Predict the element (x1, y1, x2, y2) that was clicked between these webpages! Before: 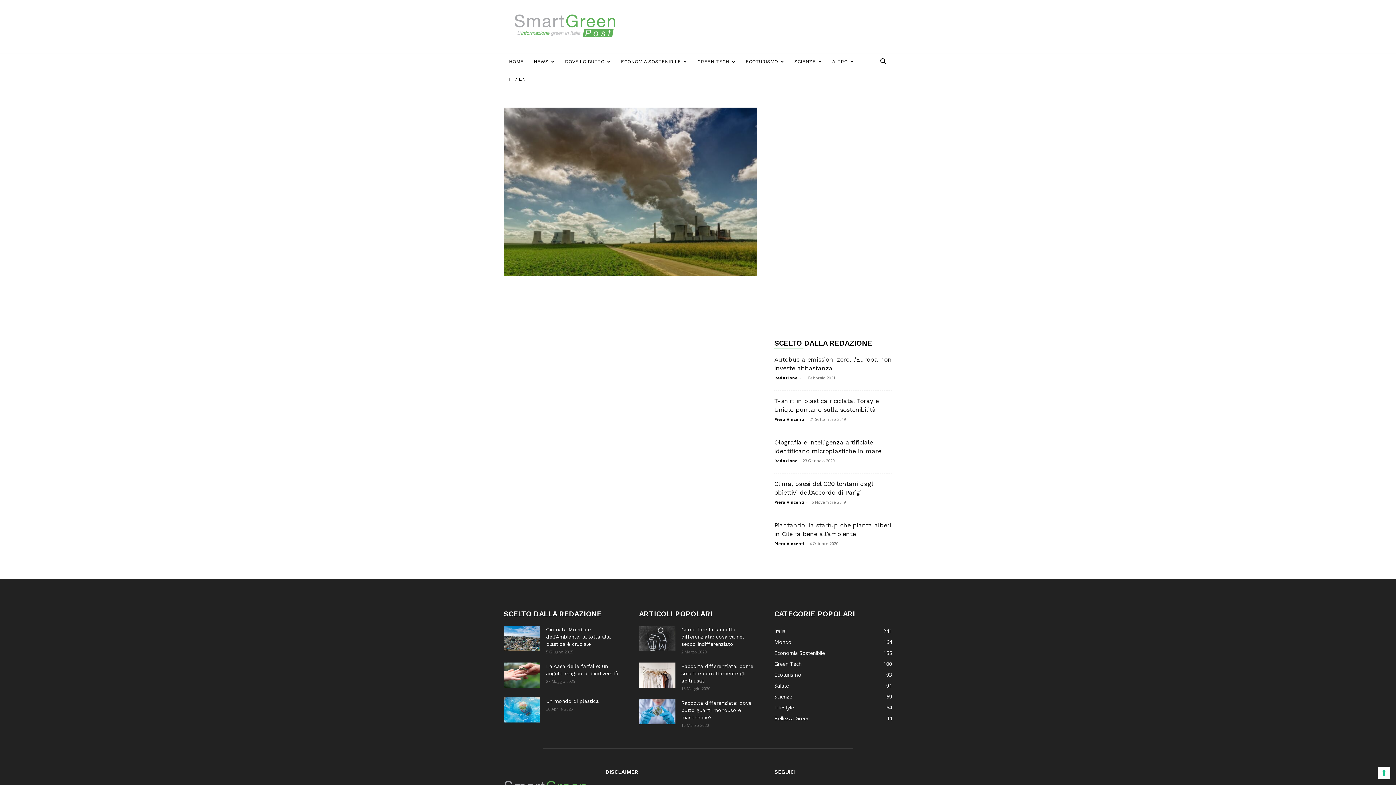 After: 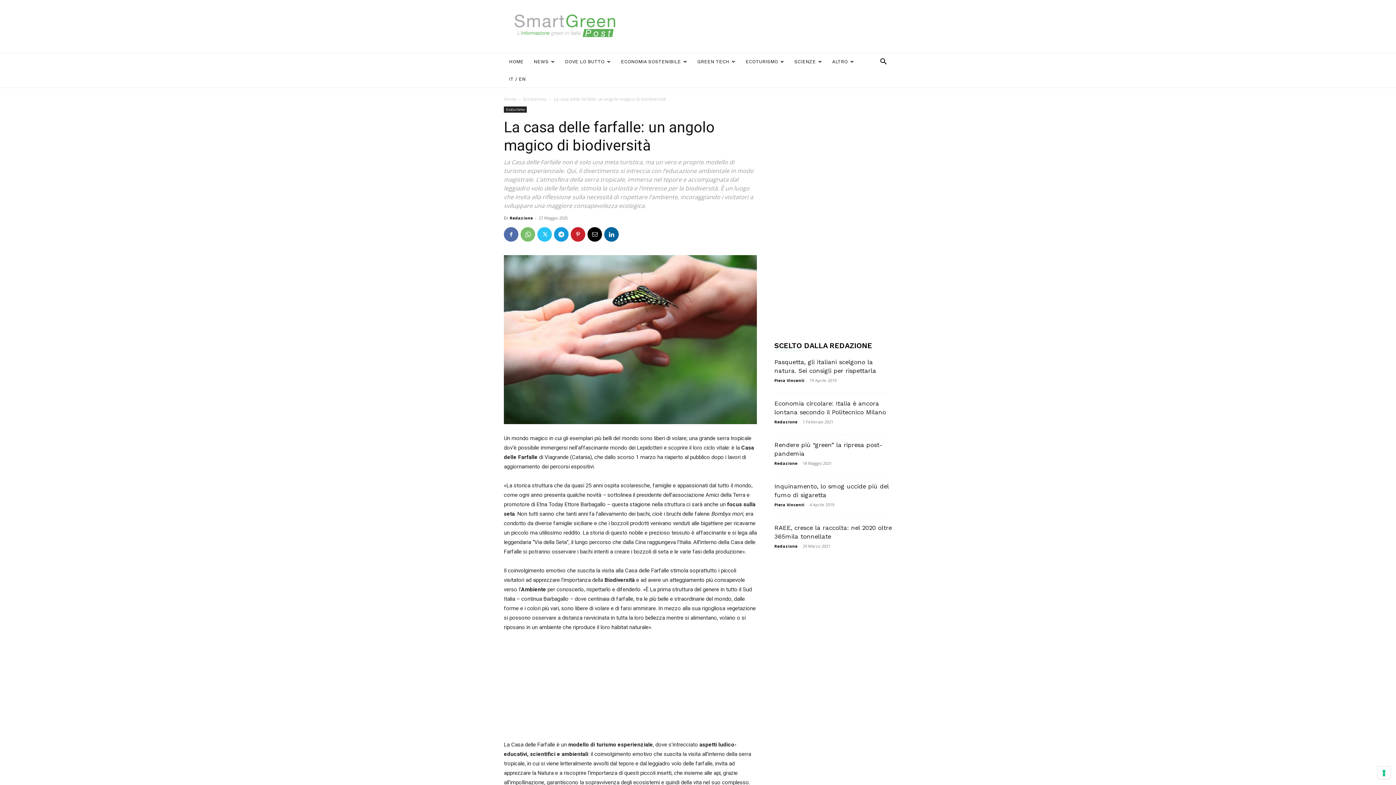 Action: bbox: (504, 662, 540, 687)